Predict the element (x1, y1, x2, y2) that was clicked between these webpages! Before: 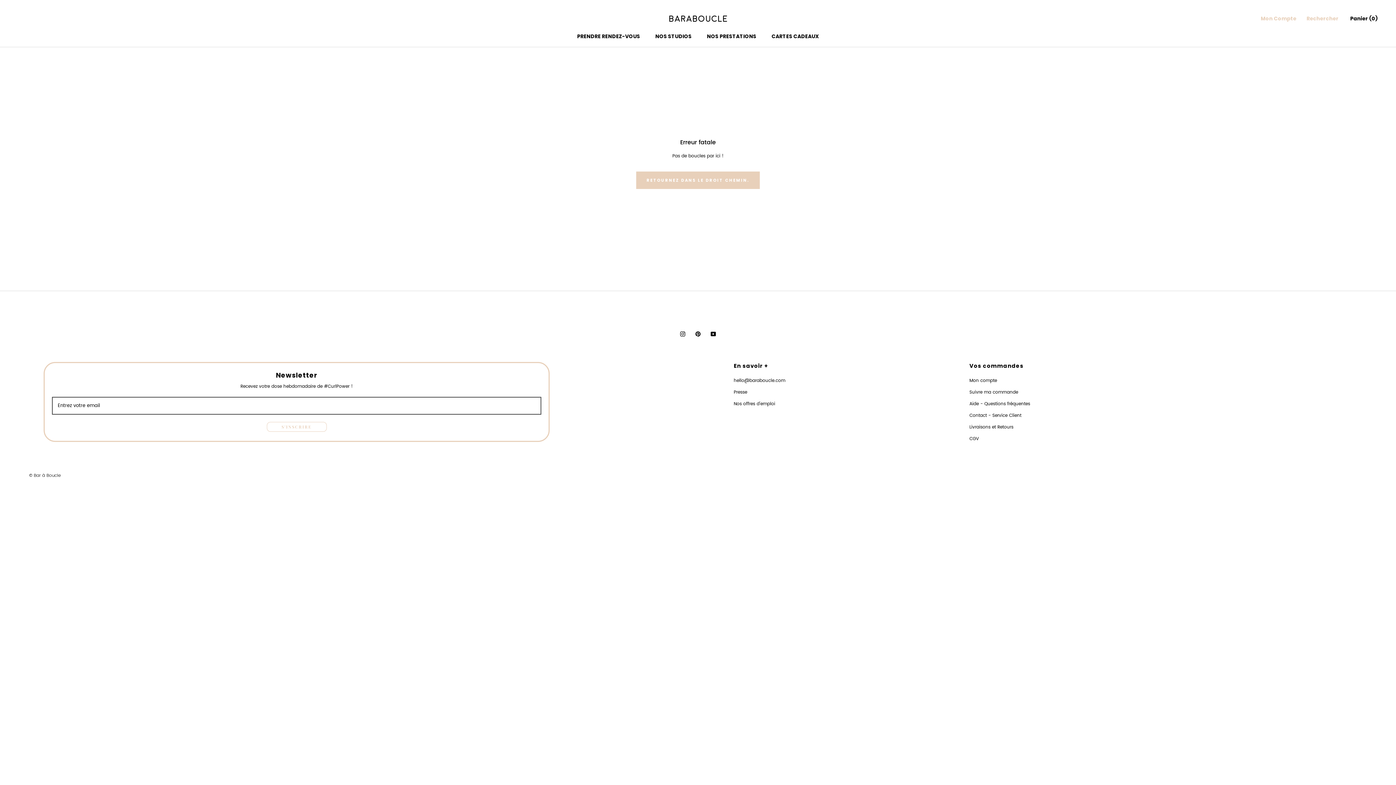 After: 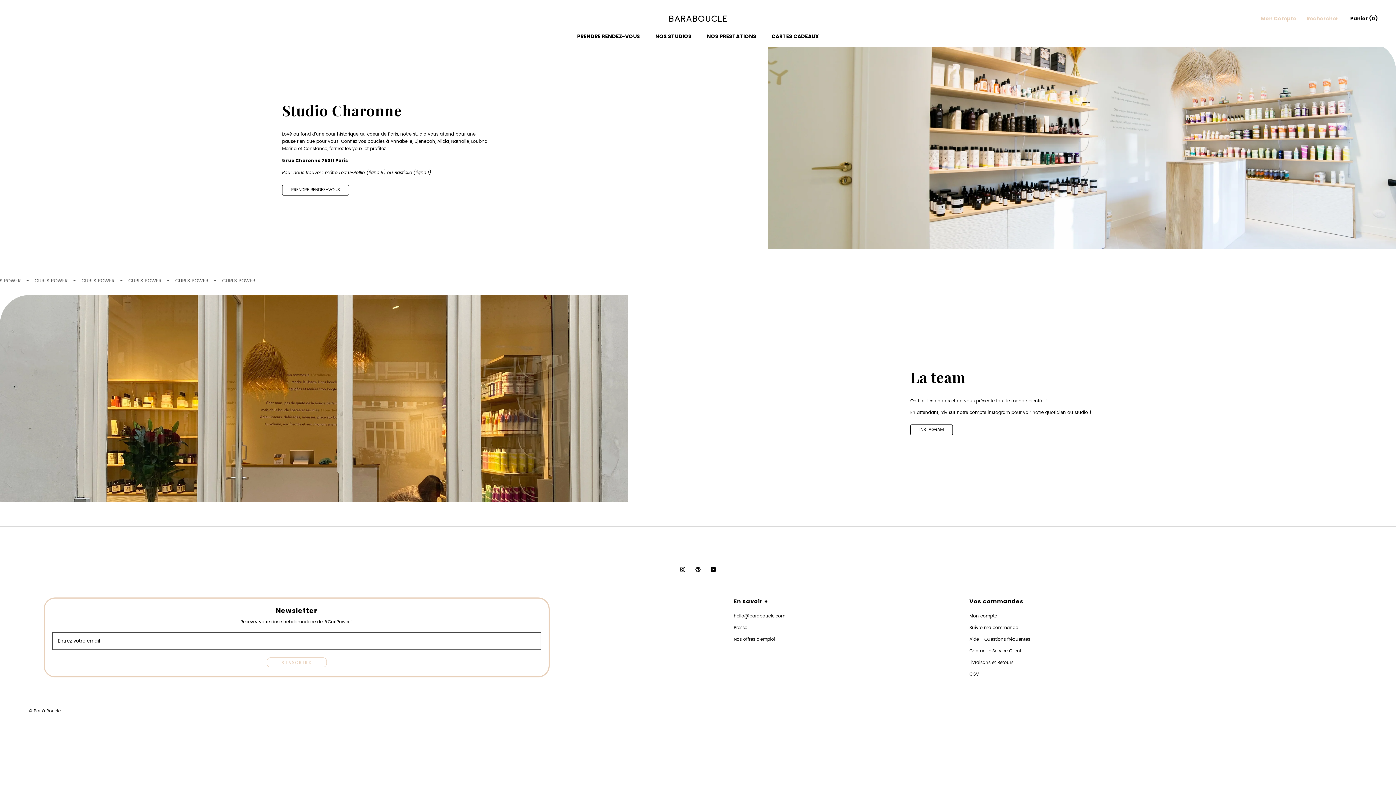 Action: label: Nos offres d'emploi bbox: (733, 400, 785, 408)